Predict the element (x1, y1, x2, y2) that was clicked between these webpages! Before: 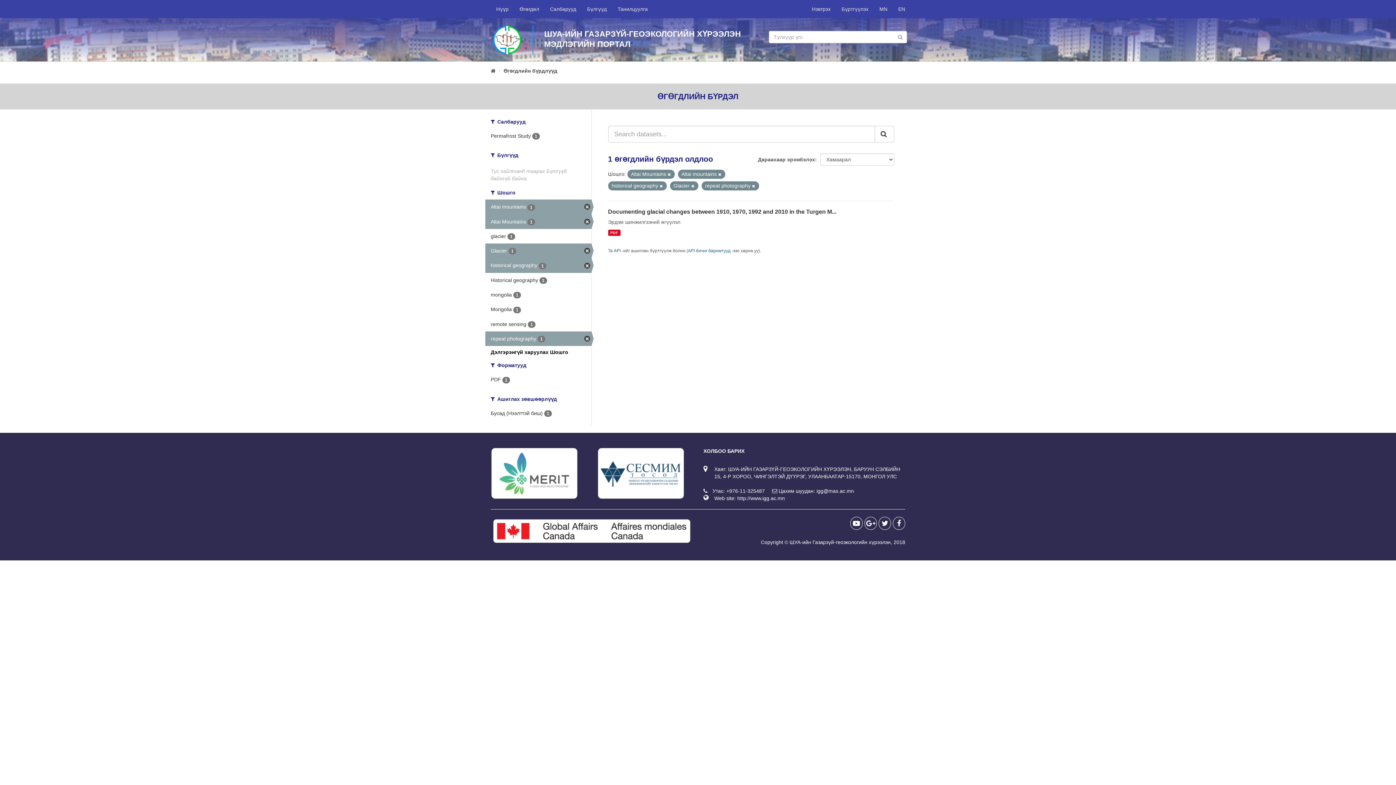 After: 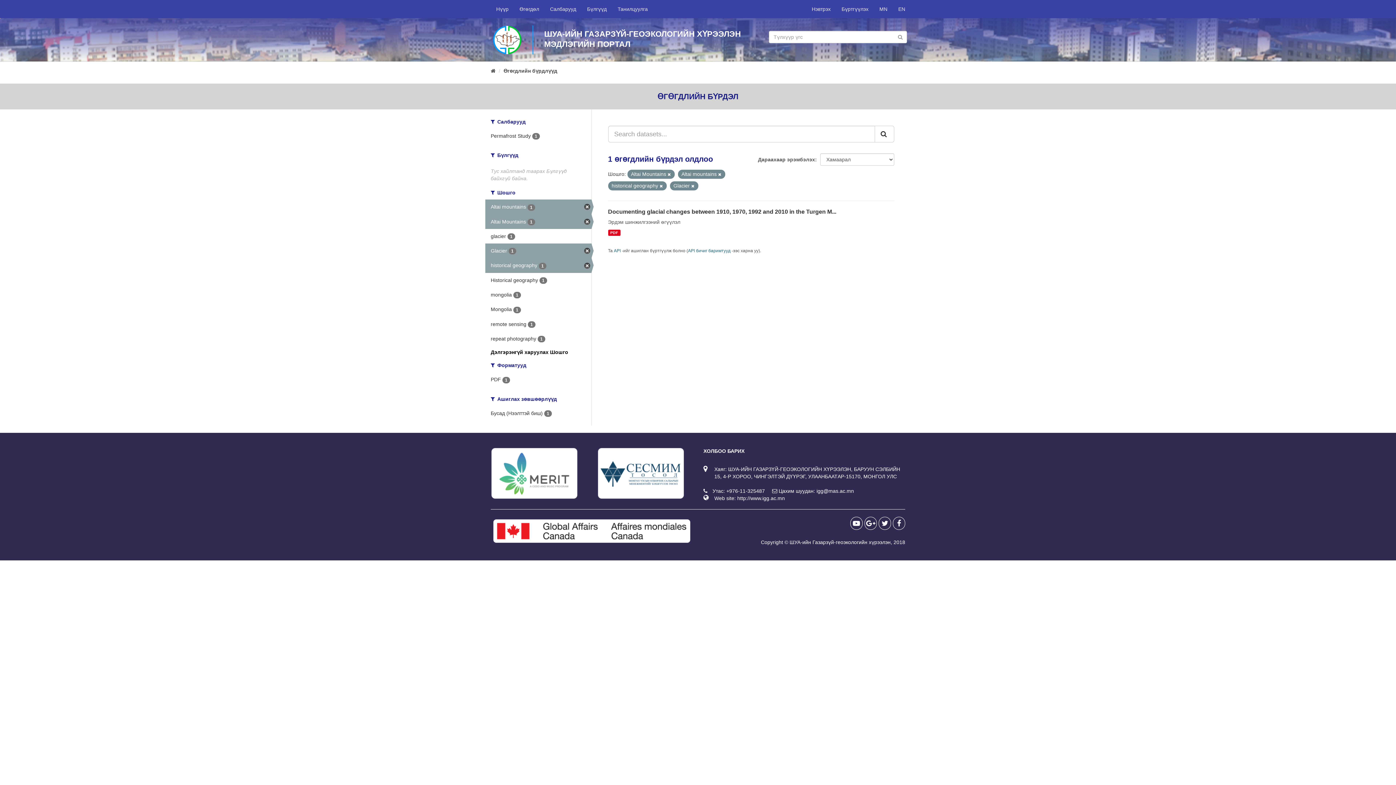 Action: bbox: (752, 184, 755, 188)